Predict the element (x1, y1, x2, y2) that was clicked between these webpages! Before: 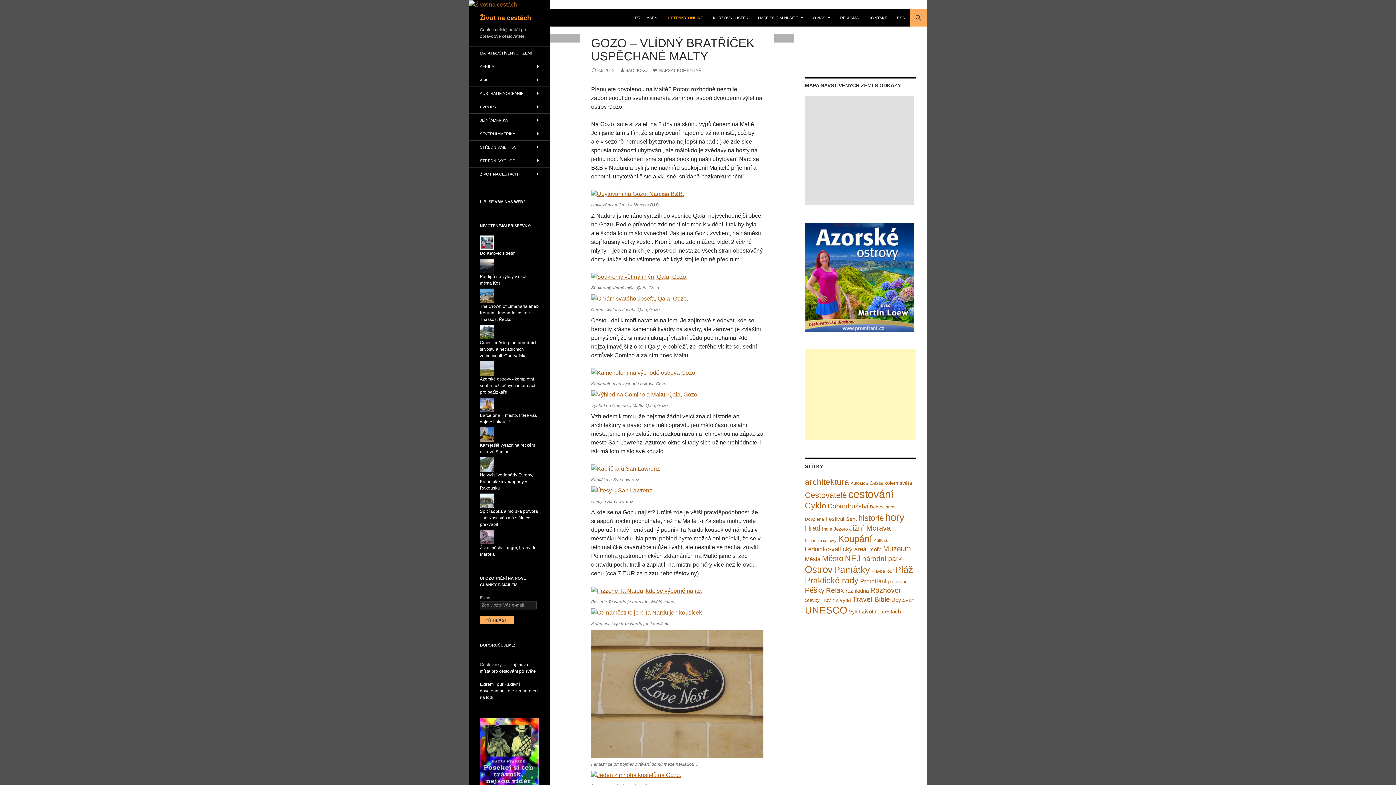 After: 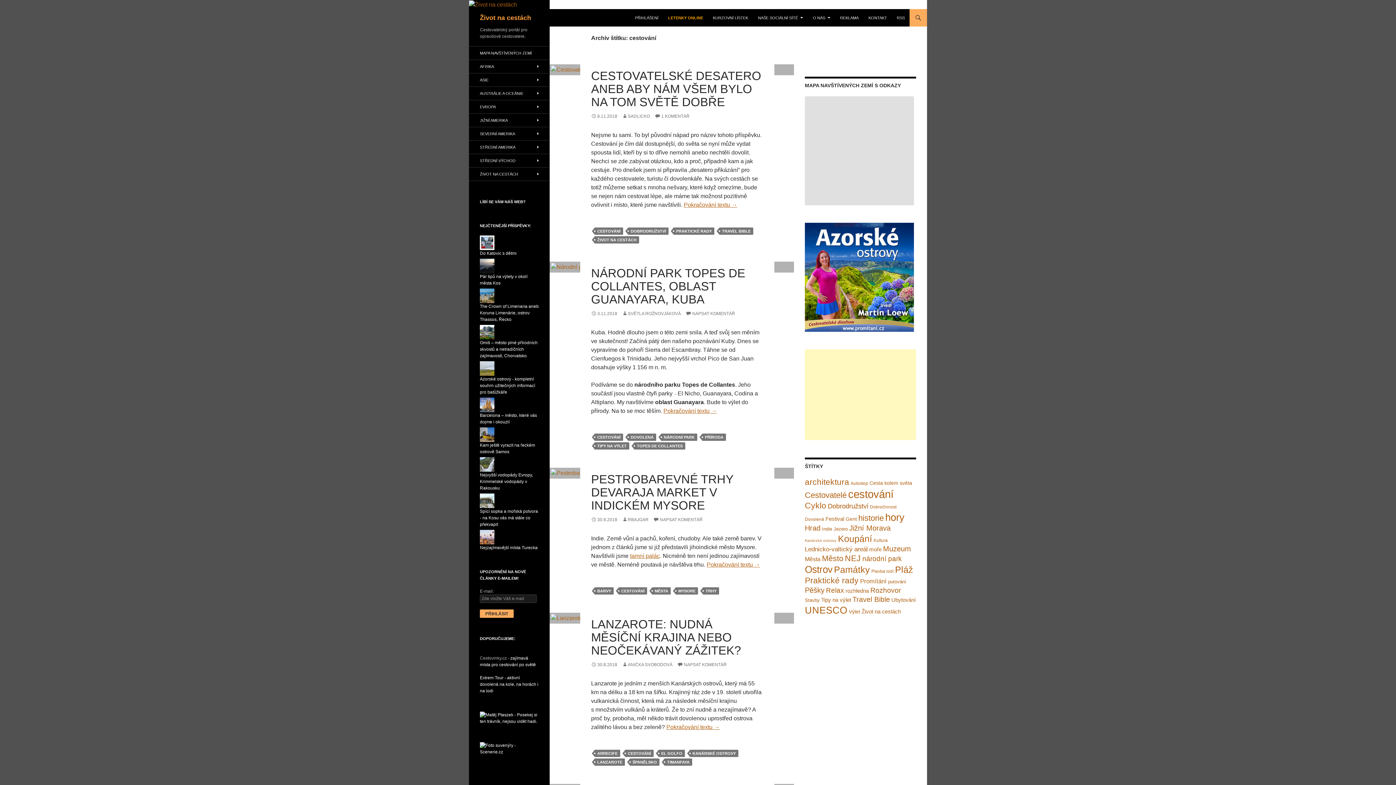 Action: label: cestování (42 položek) bbox: (848, 488, 893, 500)